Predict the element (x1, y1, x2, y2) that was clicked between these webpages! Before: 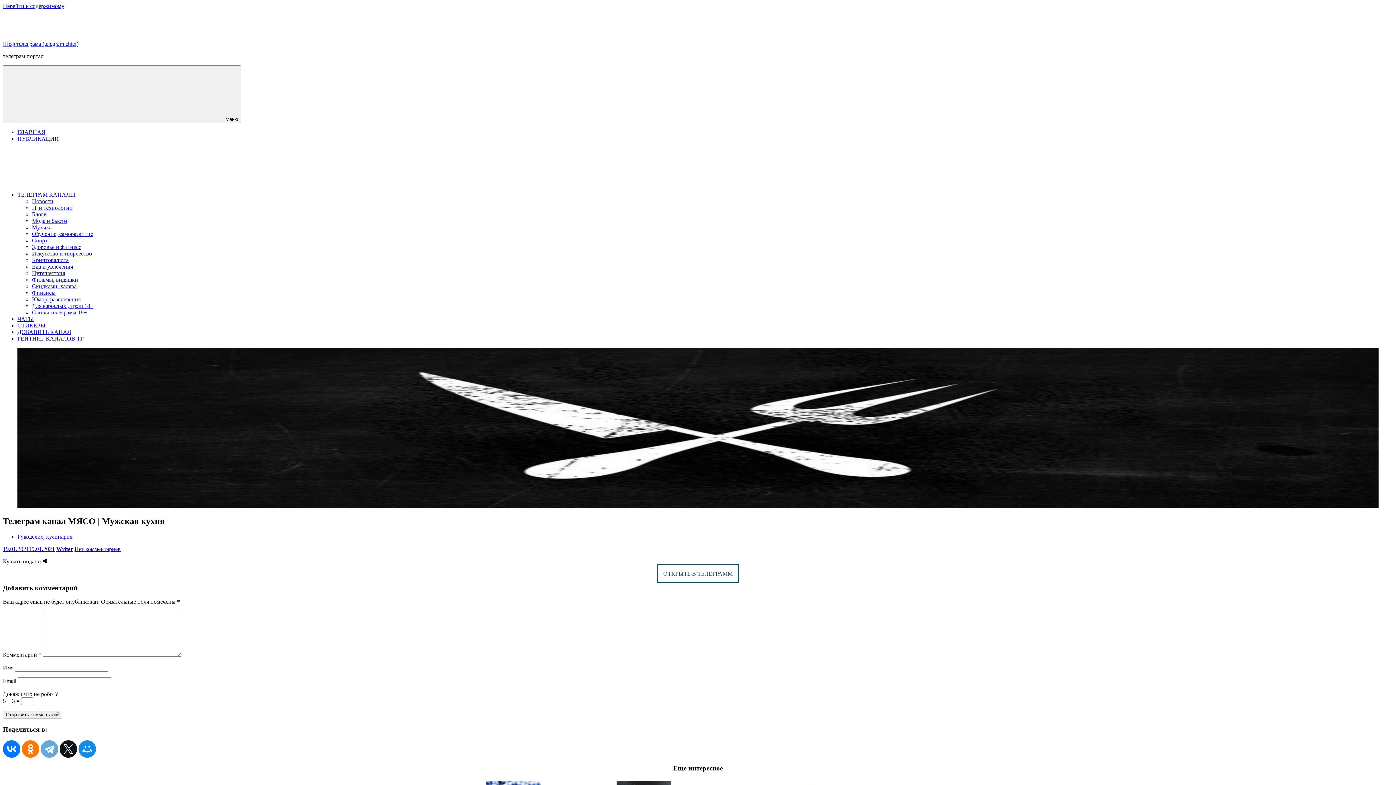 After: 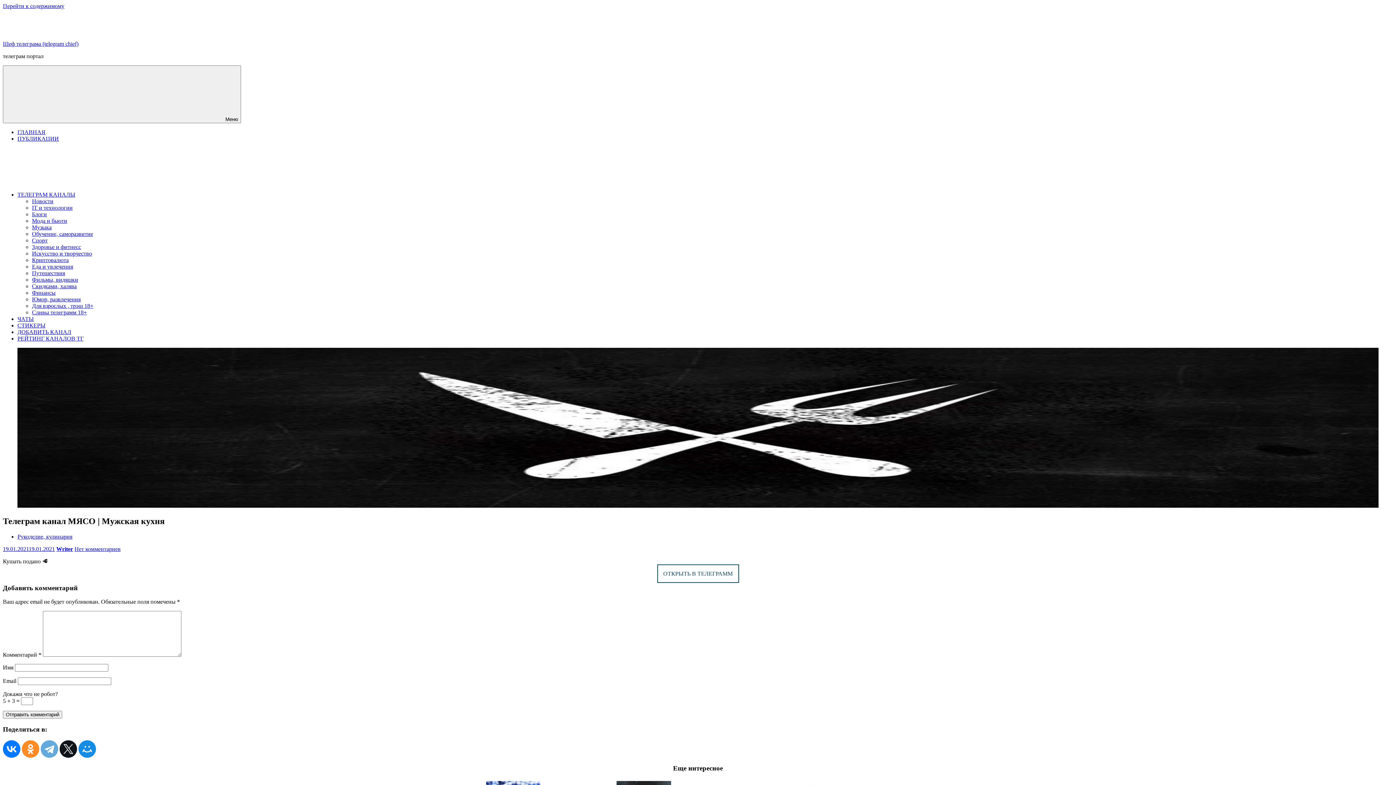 Action: bbox: (21, 740, 39, 758)